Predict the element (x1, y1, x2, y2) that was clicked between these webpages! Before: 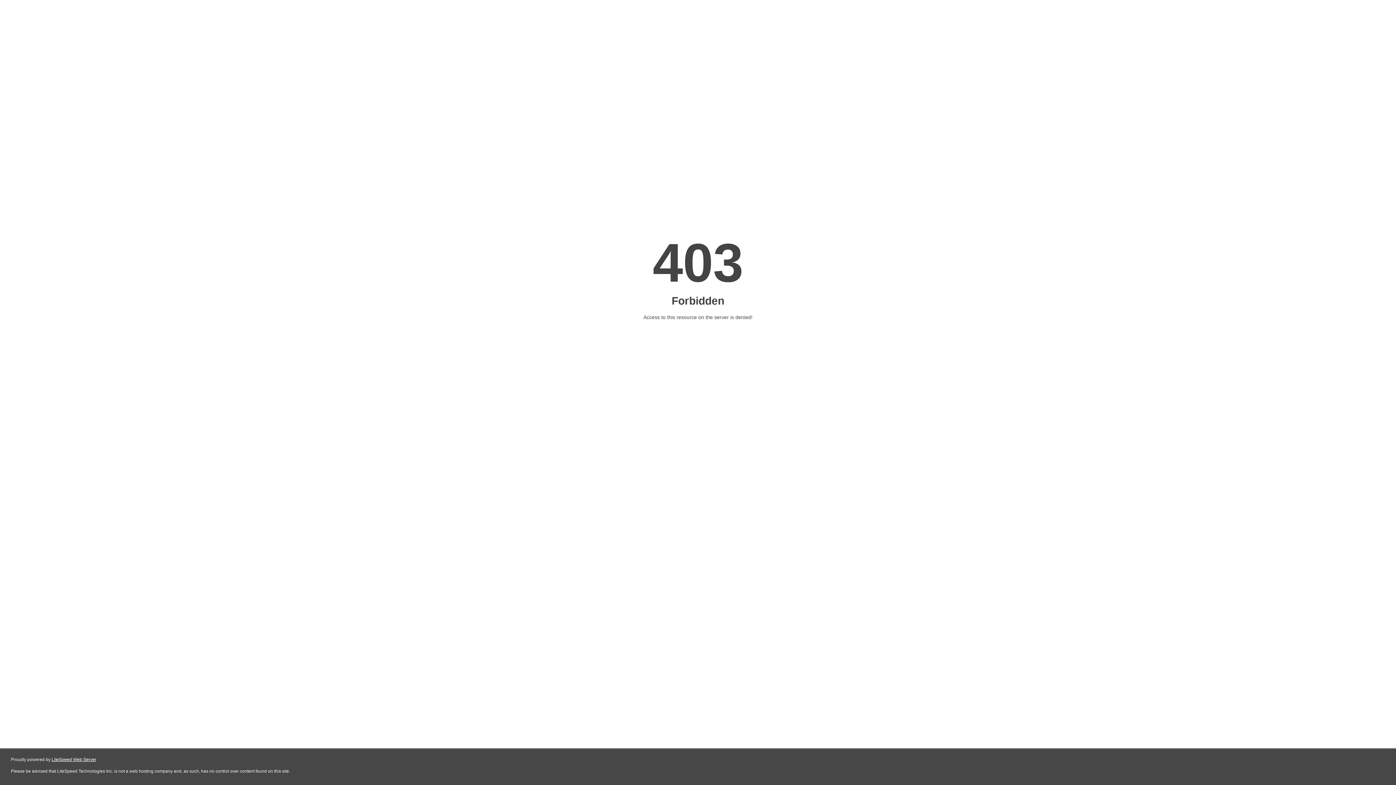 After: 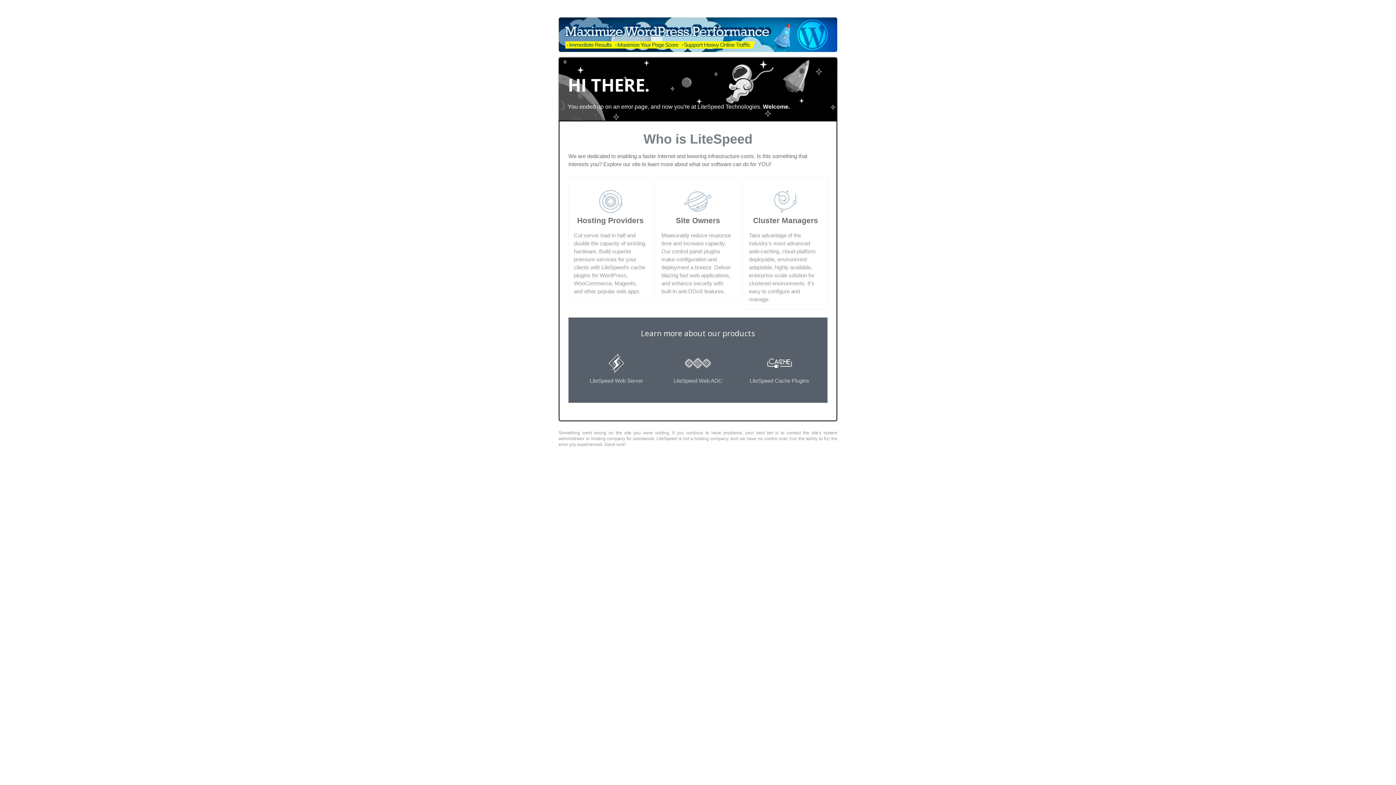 Action: bbox: (51, 757, 96, 762) label: LiteSpeed Web Server